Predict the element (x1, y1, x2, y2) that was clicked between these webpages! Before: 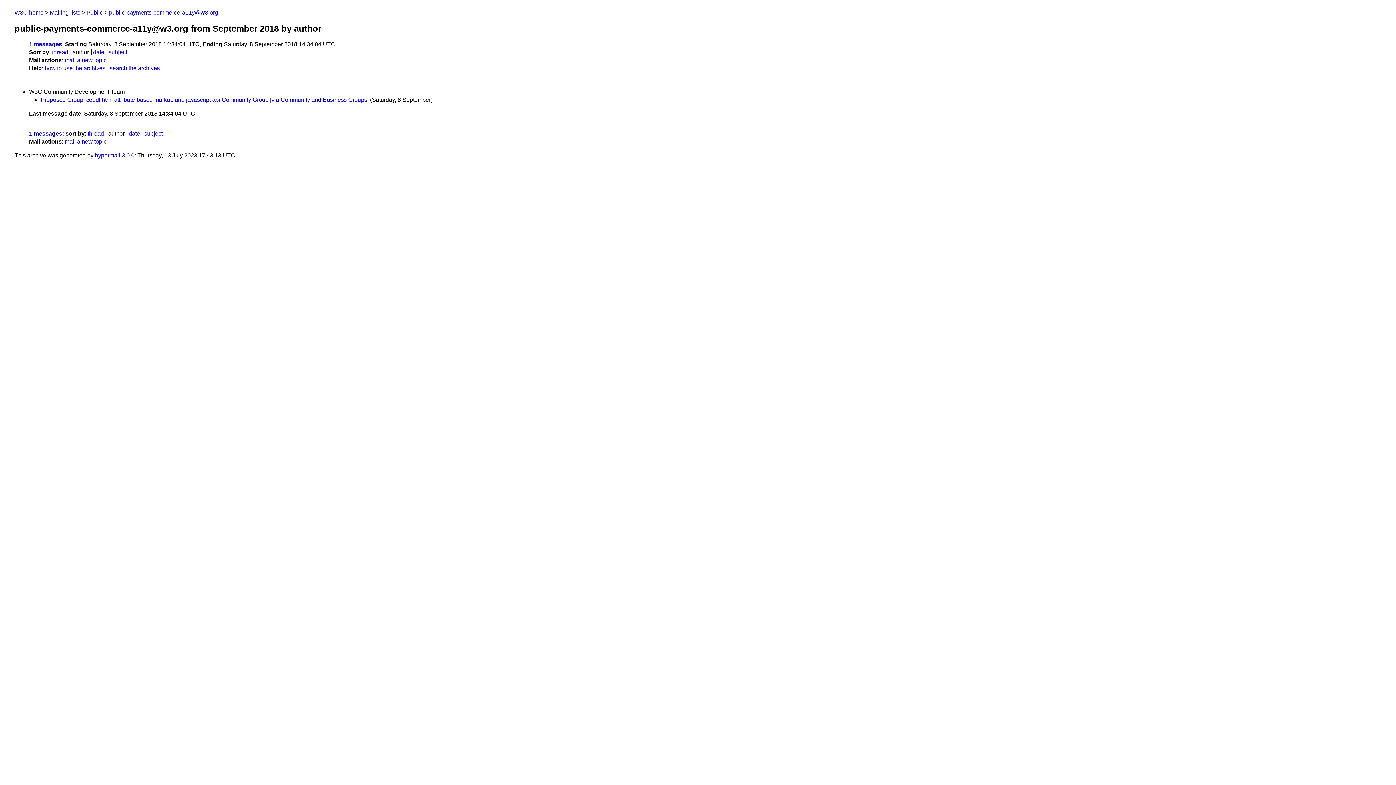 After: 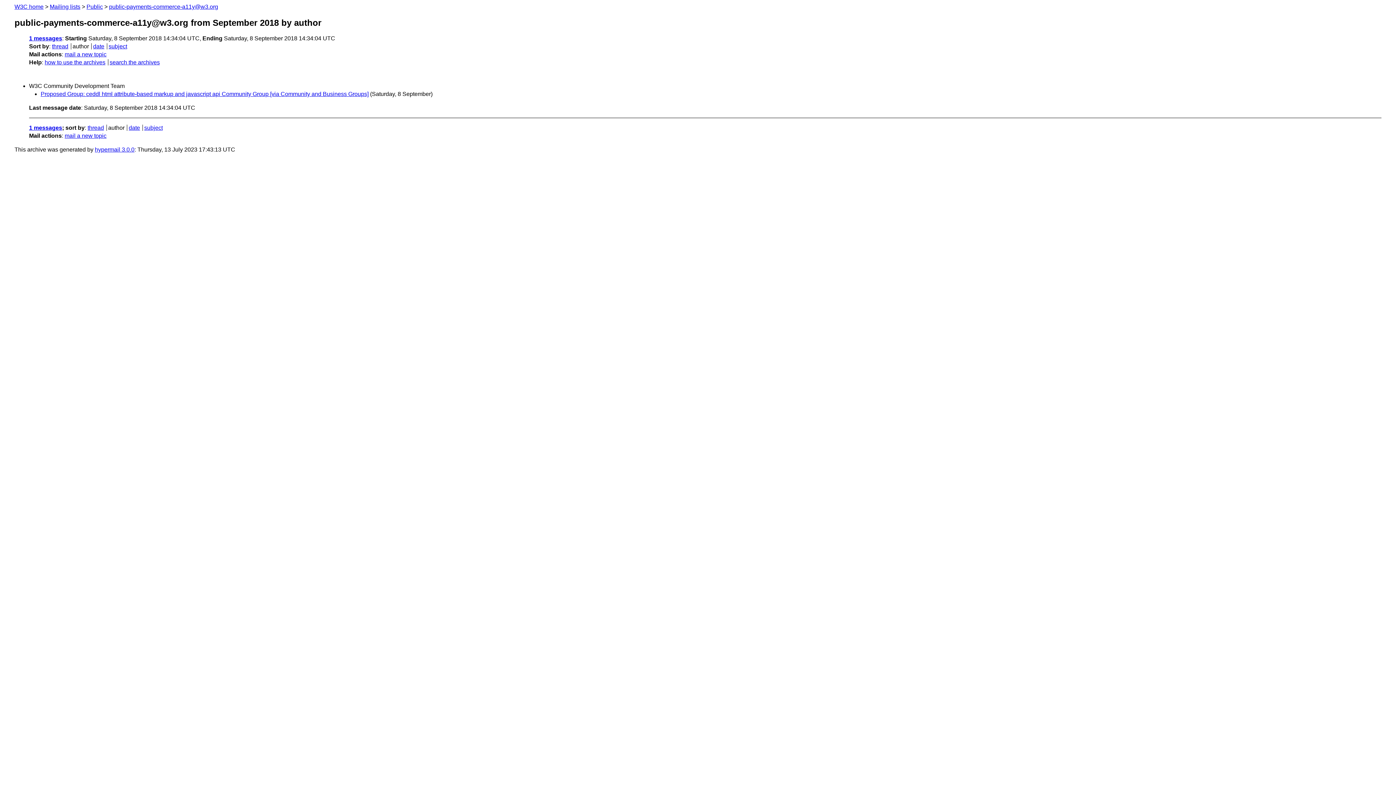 Action: label: 1 messages bbox: (29, 130, 62, 136)